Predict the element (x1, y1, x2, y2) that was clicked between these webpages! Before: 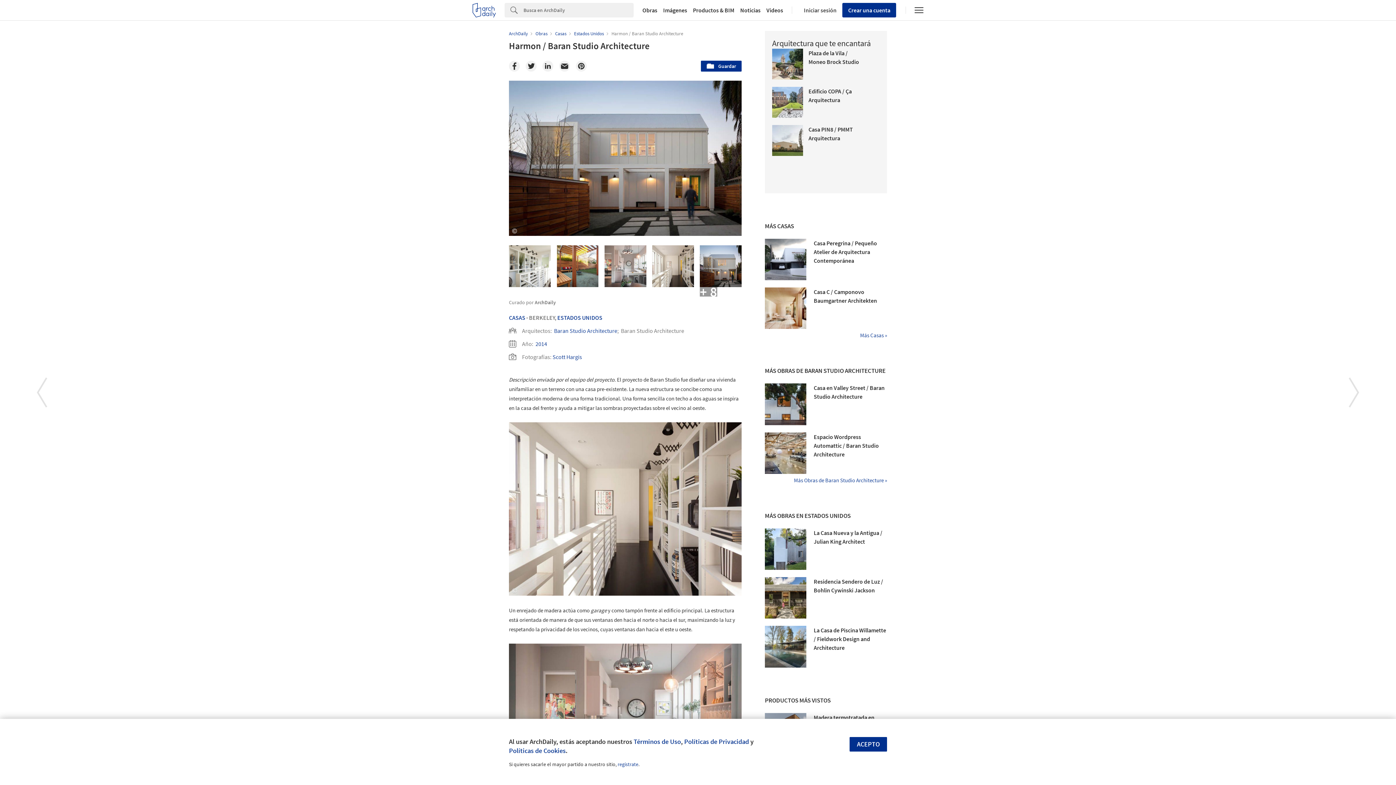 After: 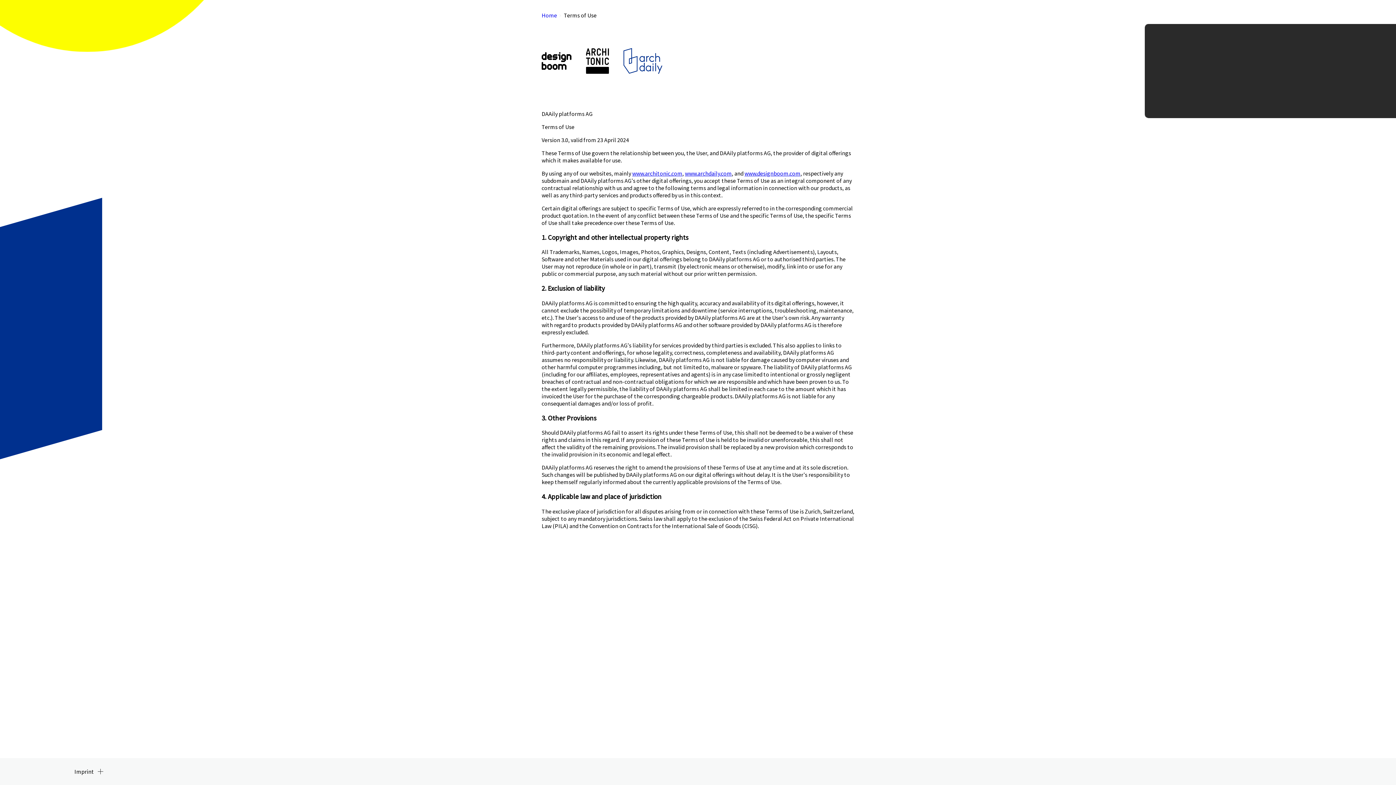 Action: label: Términos de Uso bbox: (633, 737, 681, 746)